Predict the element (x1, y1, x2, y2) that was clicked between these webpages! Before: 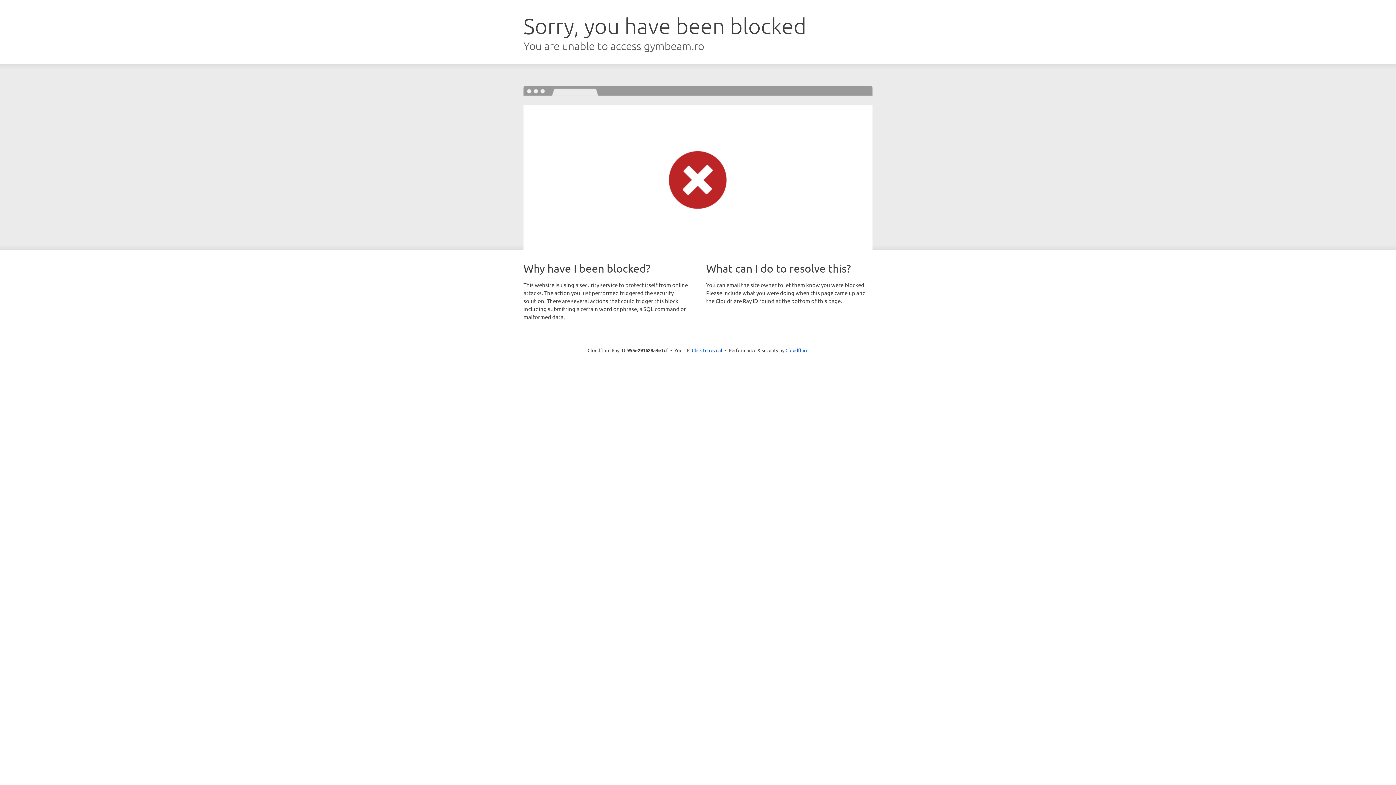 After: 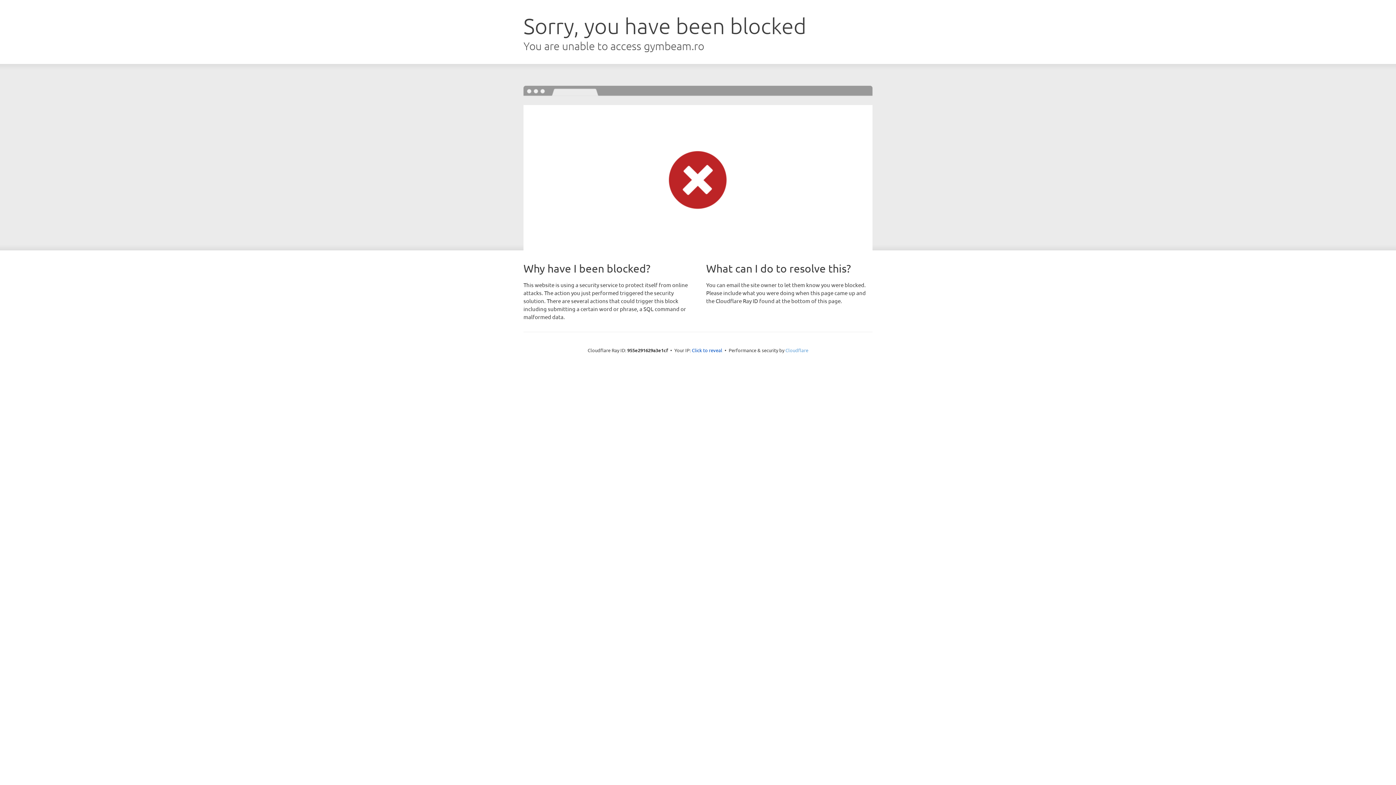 Action: label: Cloudflare bbox: (785, 347, 808, 353)